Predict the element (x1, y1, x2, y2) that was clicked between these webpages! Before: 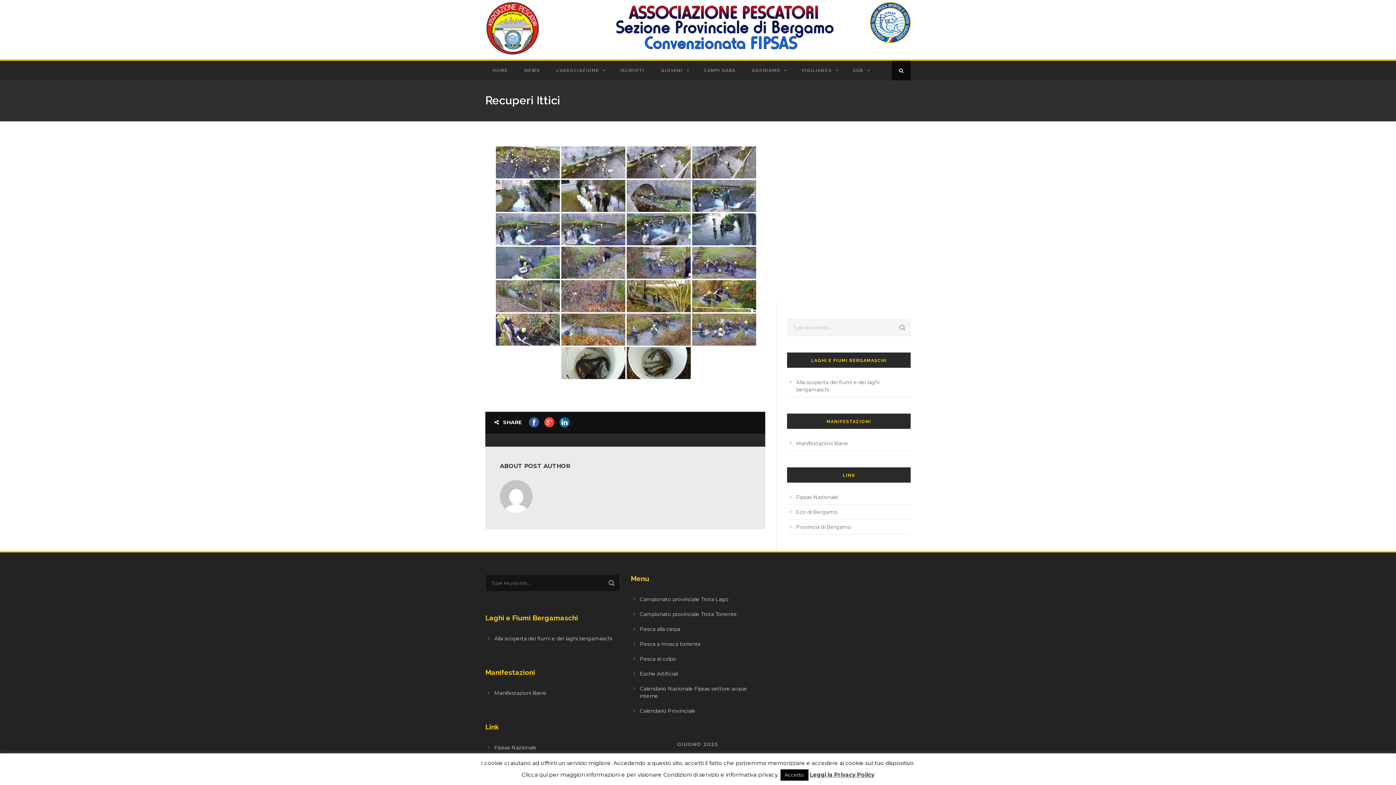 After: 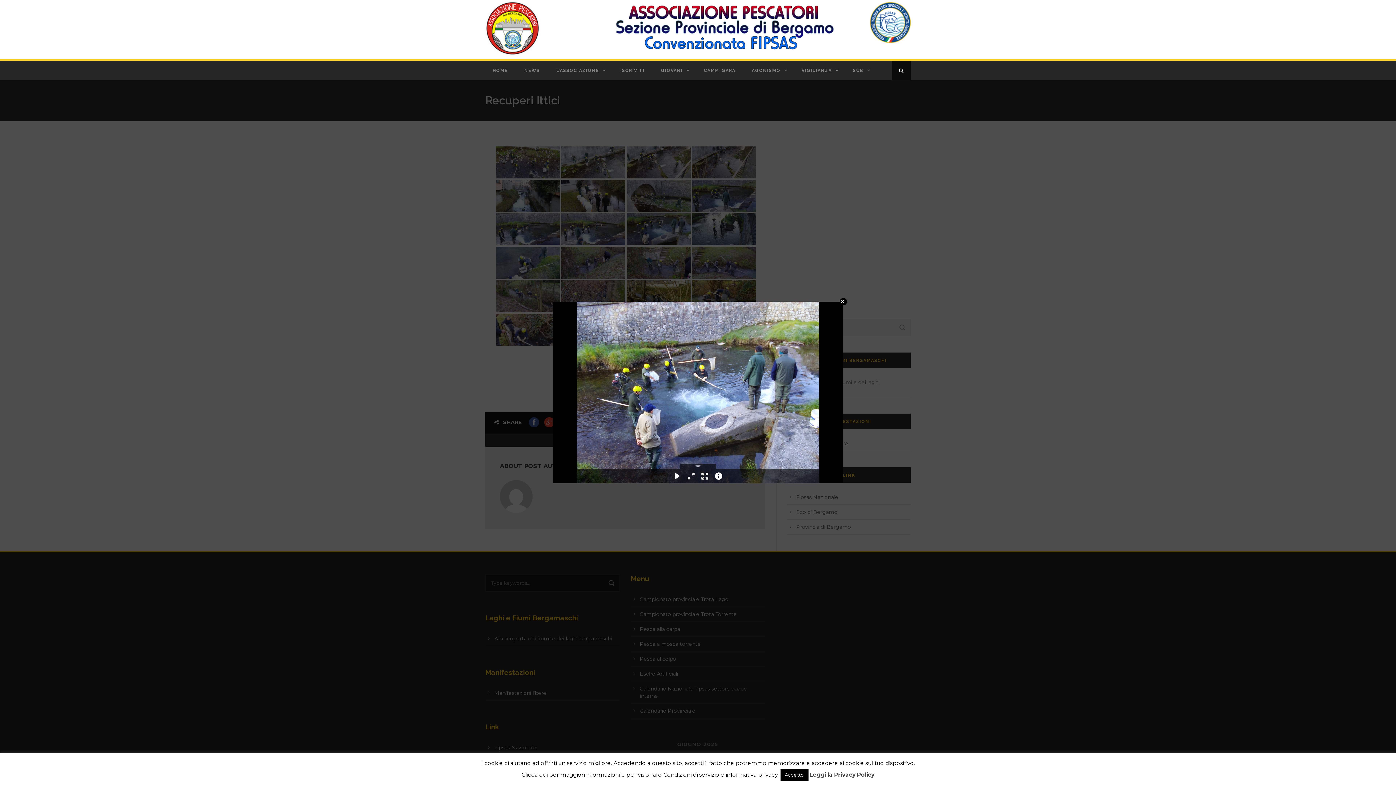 Action: bbox: (626, 213, 690, 245)